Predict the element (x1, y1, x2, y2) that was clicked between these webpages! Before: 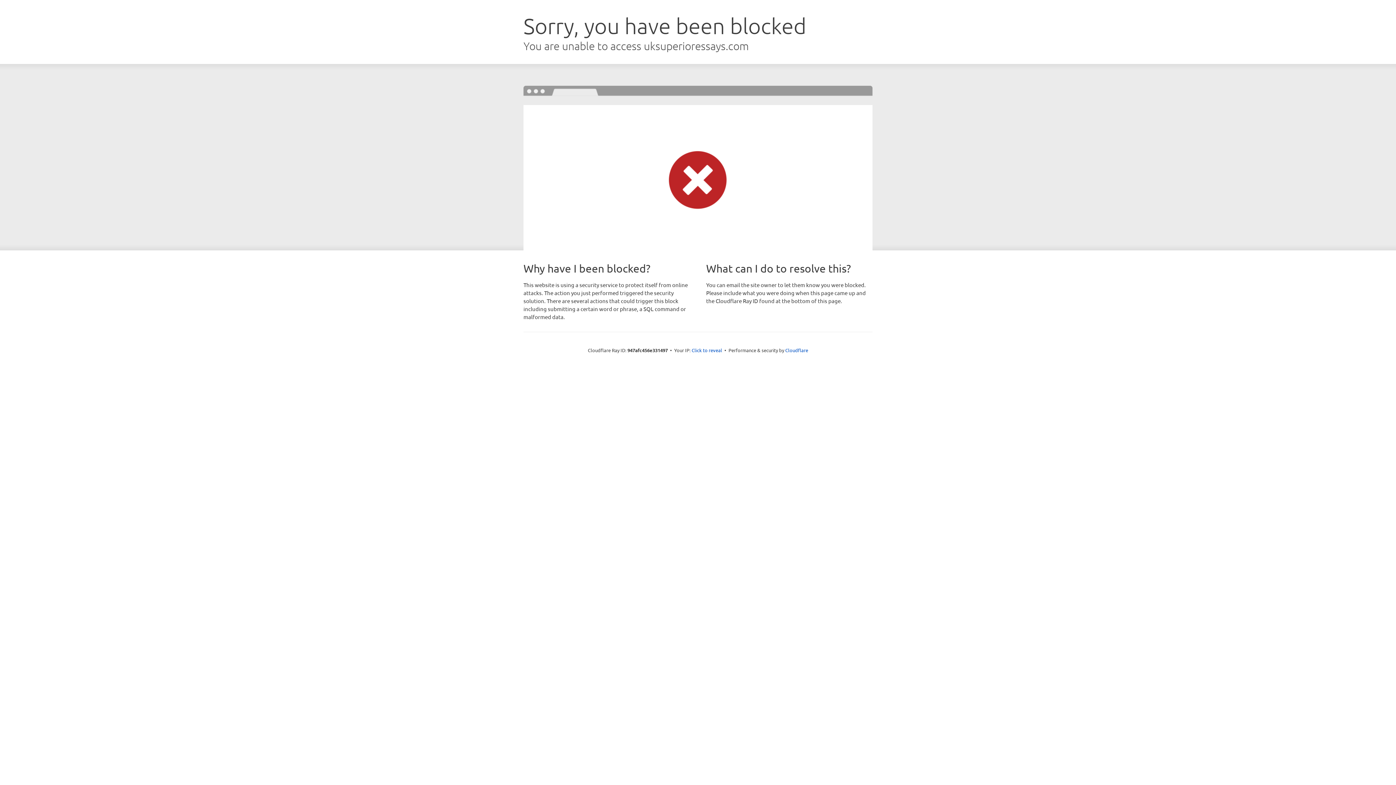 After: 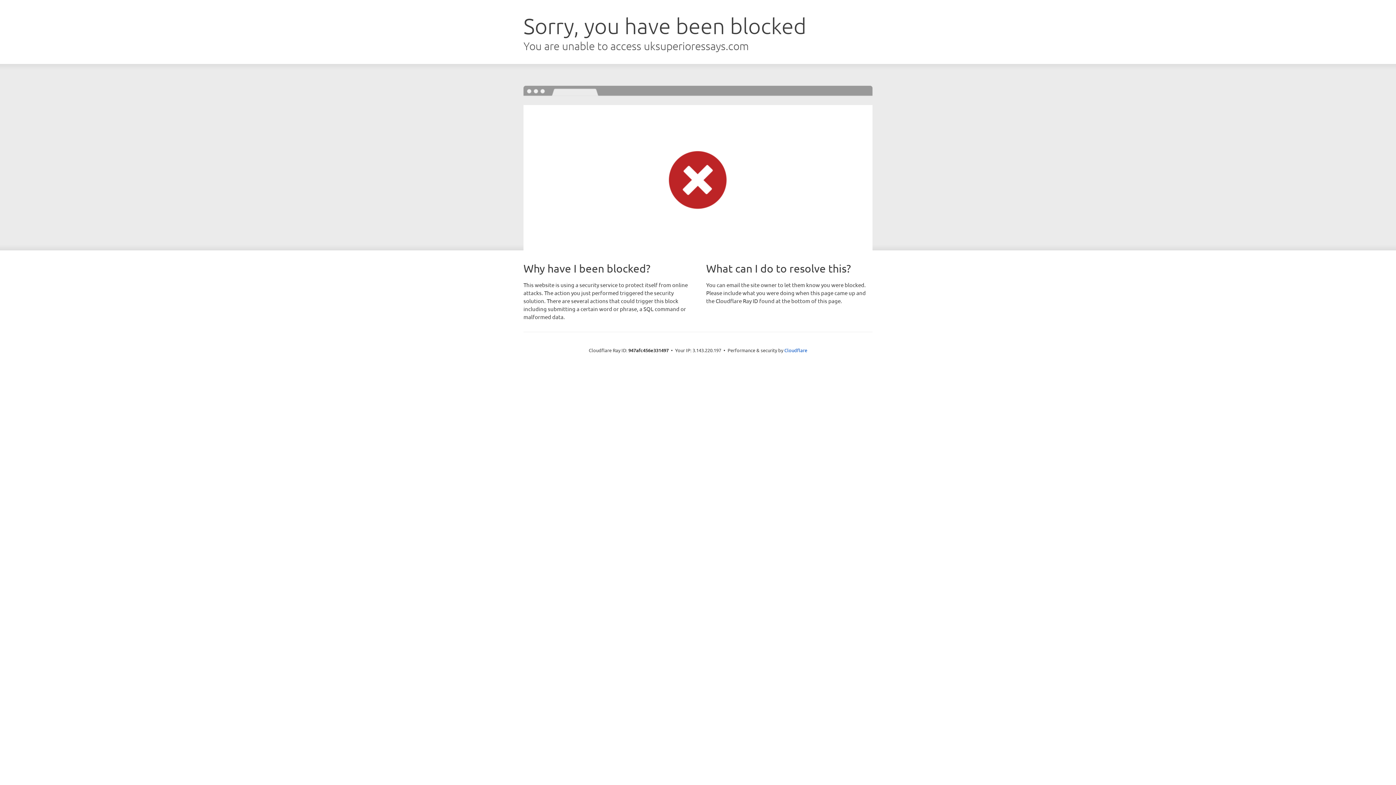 Action: bbox: (691, 346, 722, 353) label: Click to reveal